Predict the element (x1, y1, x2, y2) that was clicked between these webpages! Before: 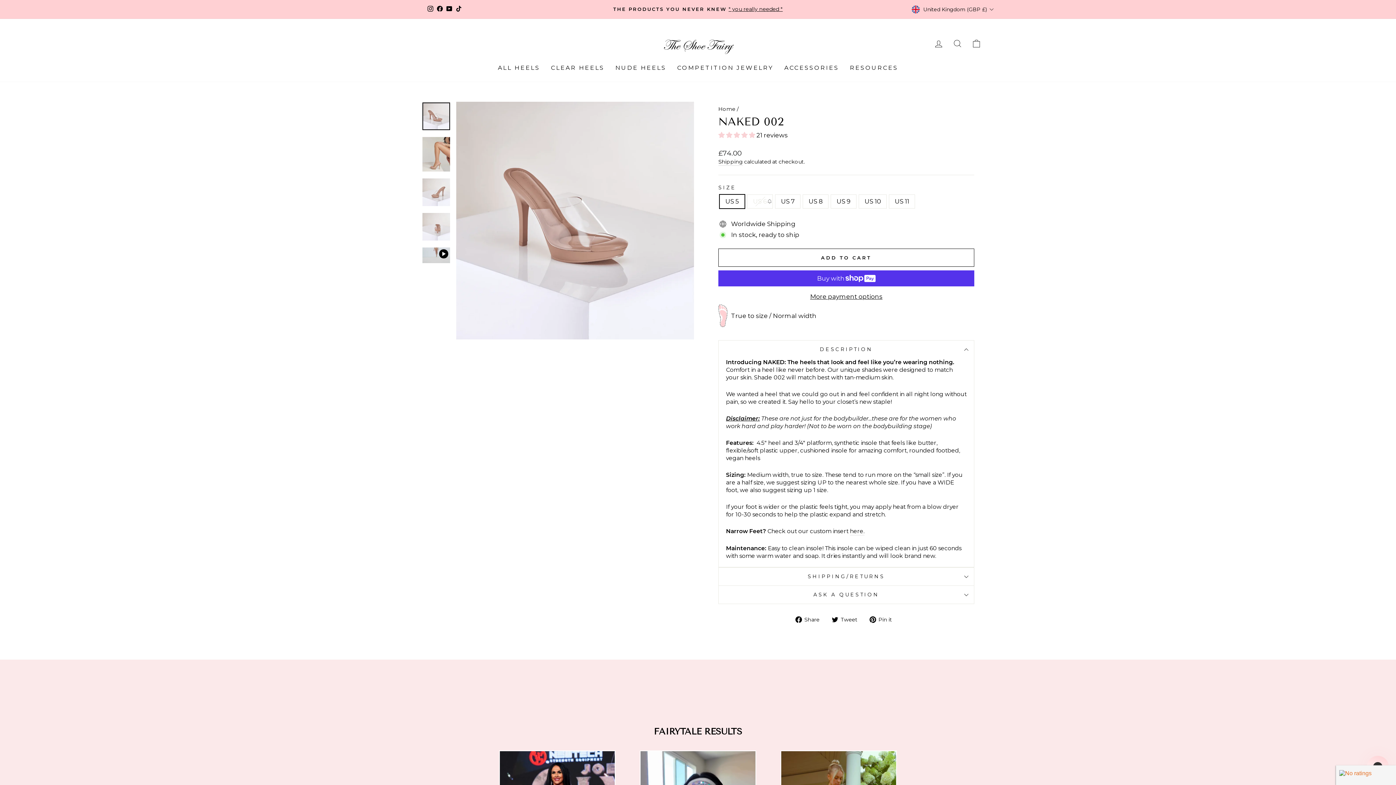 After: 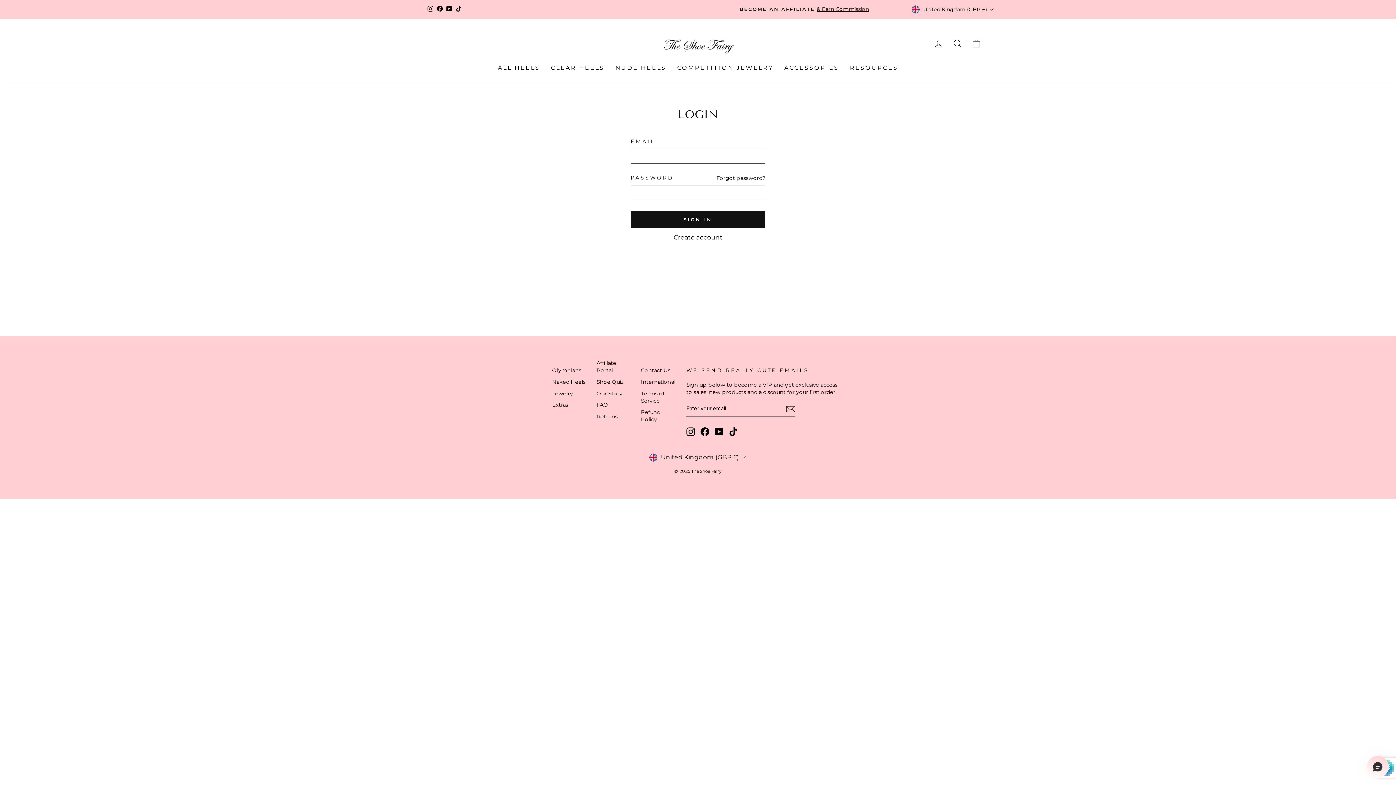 Action: bbox: (929, 35, 948, 51) label: LOG IN